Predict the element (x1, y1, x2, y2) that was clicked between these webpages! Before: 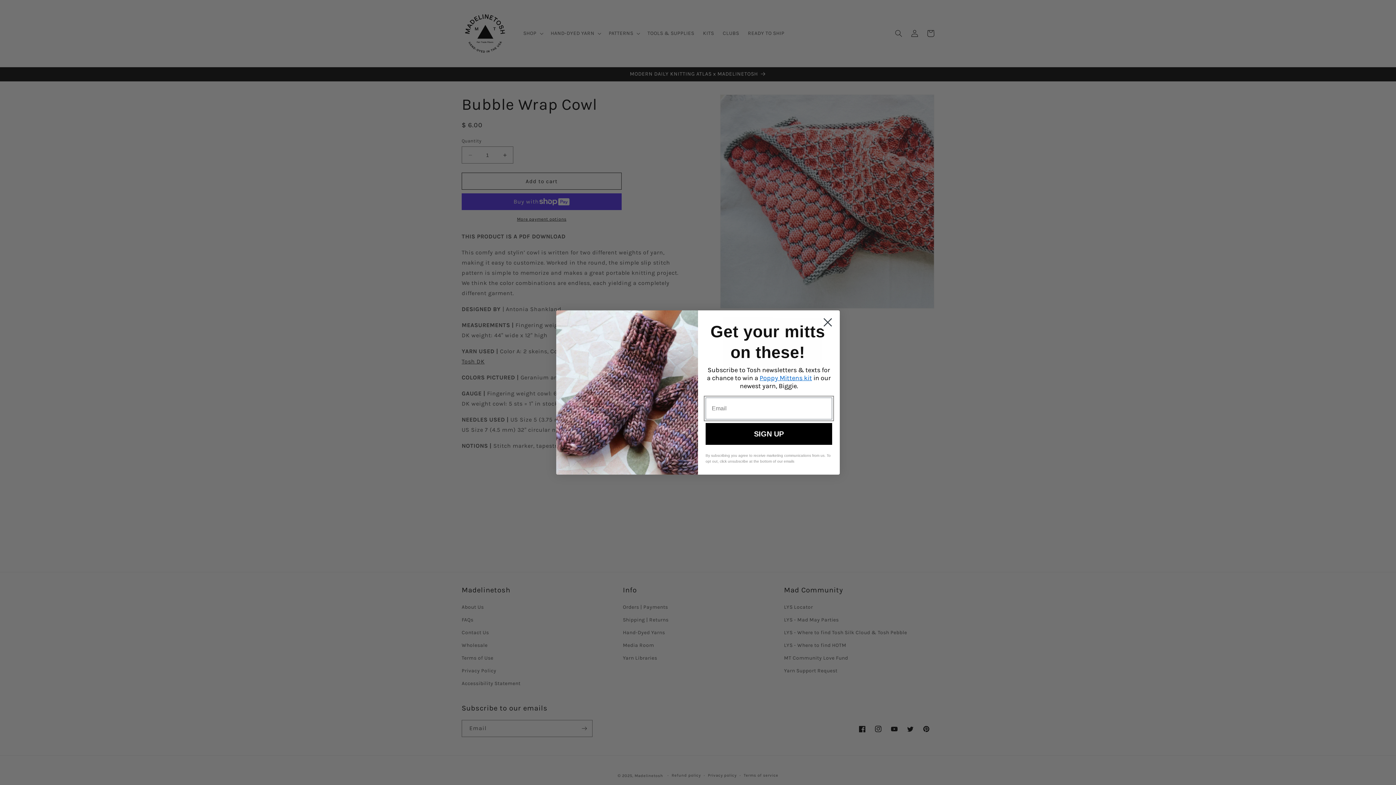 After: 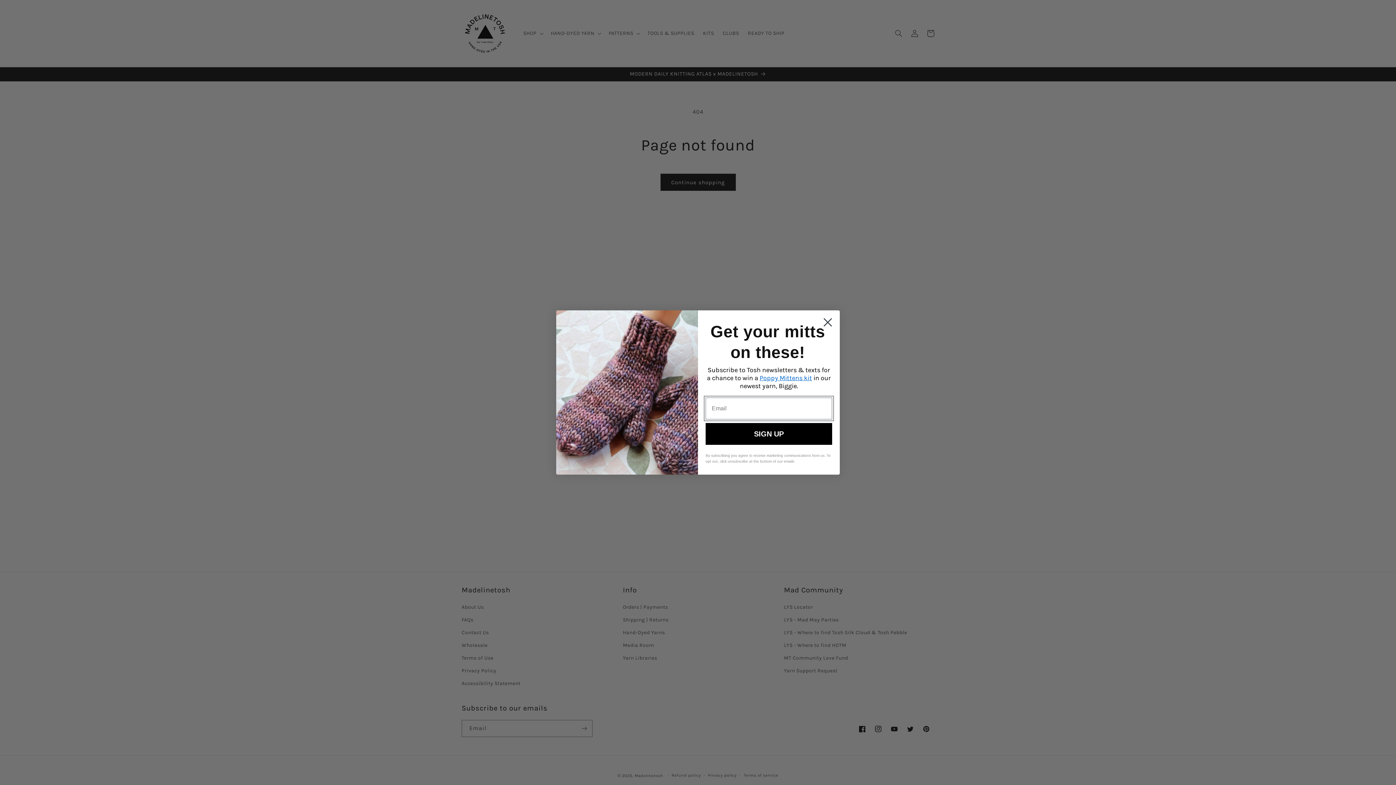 Action: bbox: (759, 374, 812, 382) label: Poppy Mittens kit